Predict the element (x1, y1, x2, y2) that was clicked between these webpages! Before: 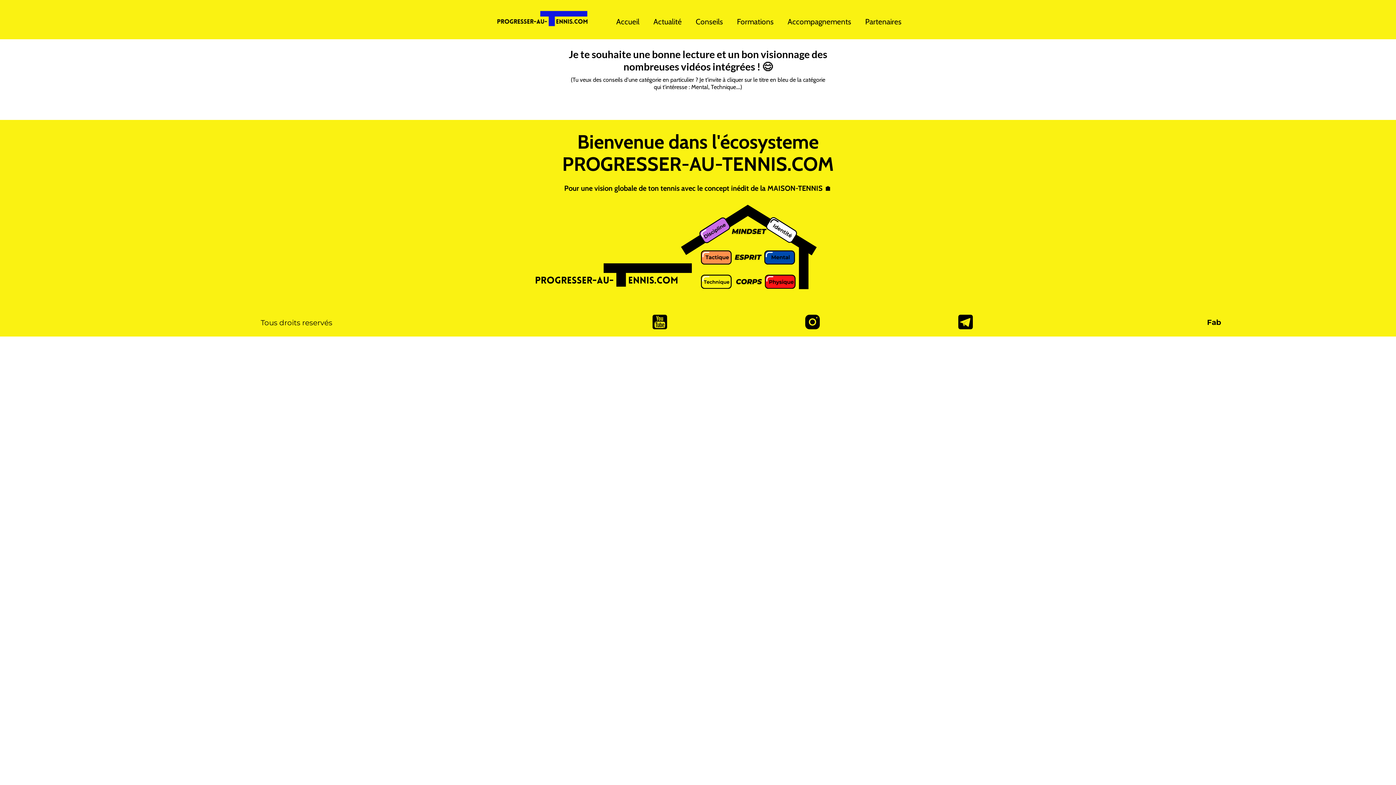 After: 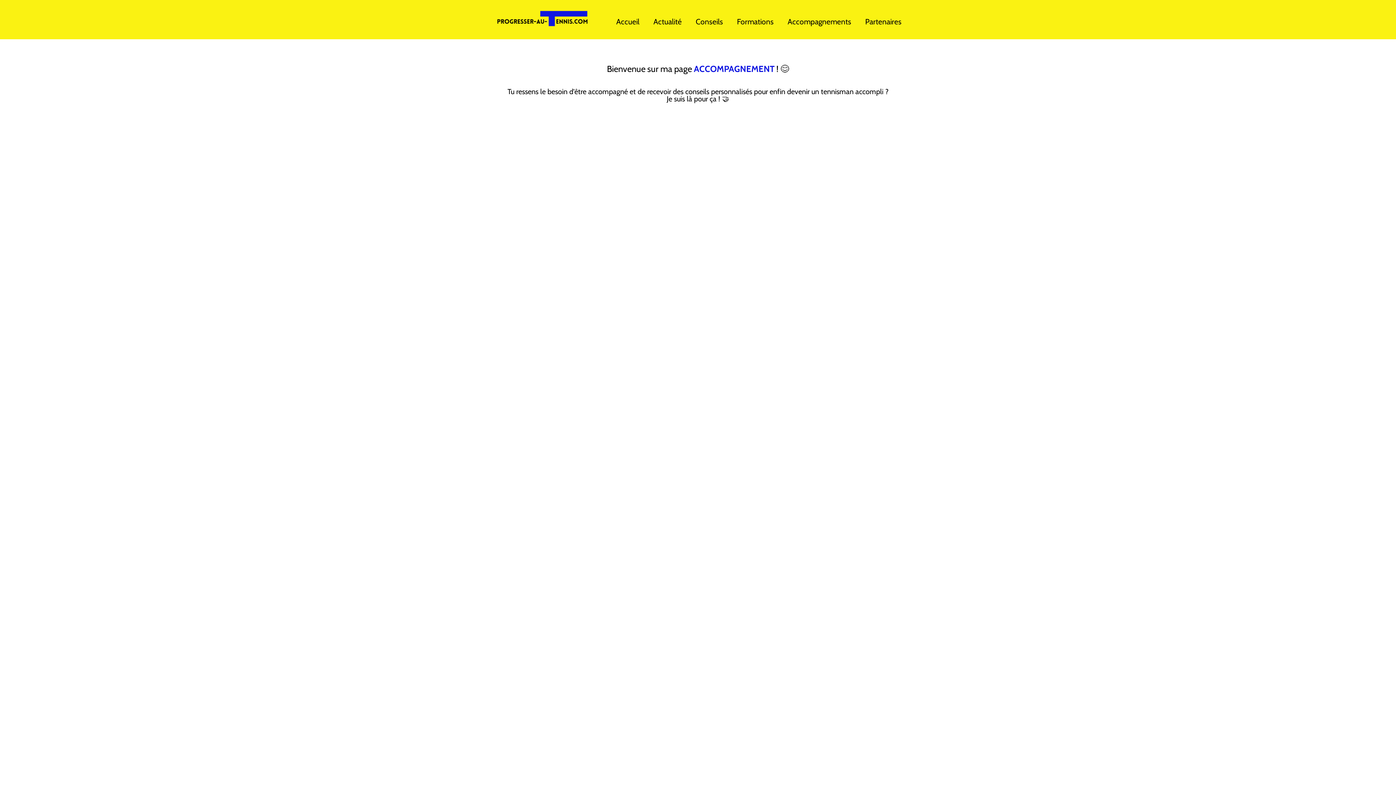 Action: label: Accompagnements bbox: (787, 16, 851, 26)